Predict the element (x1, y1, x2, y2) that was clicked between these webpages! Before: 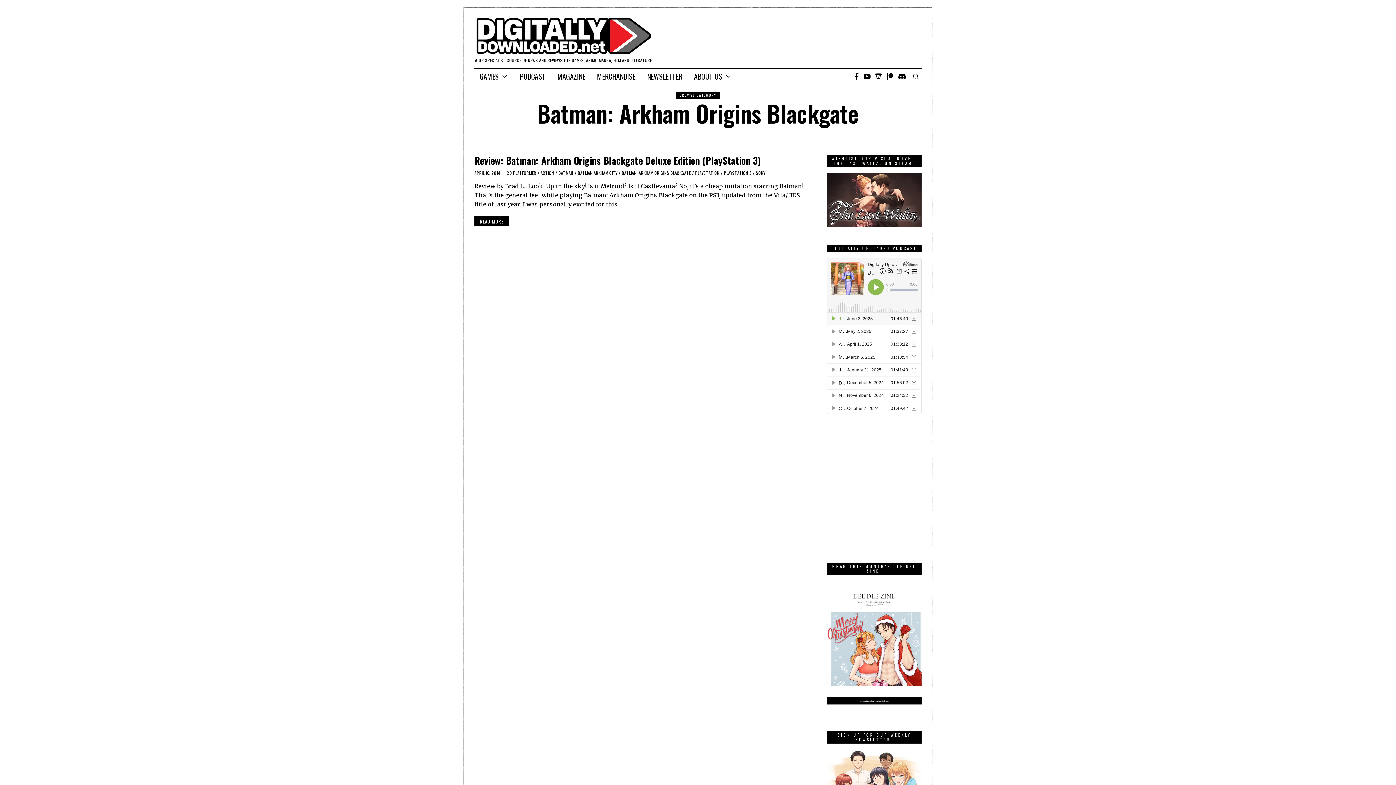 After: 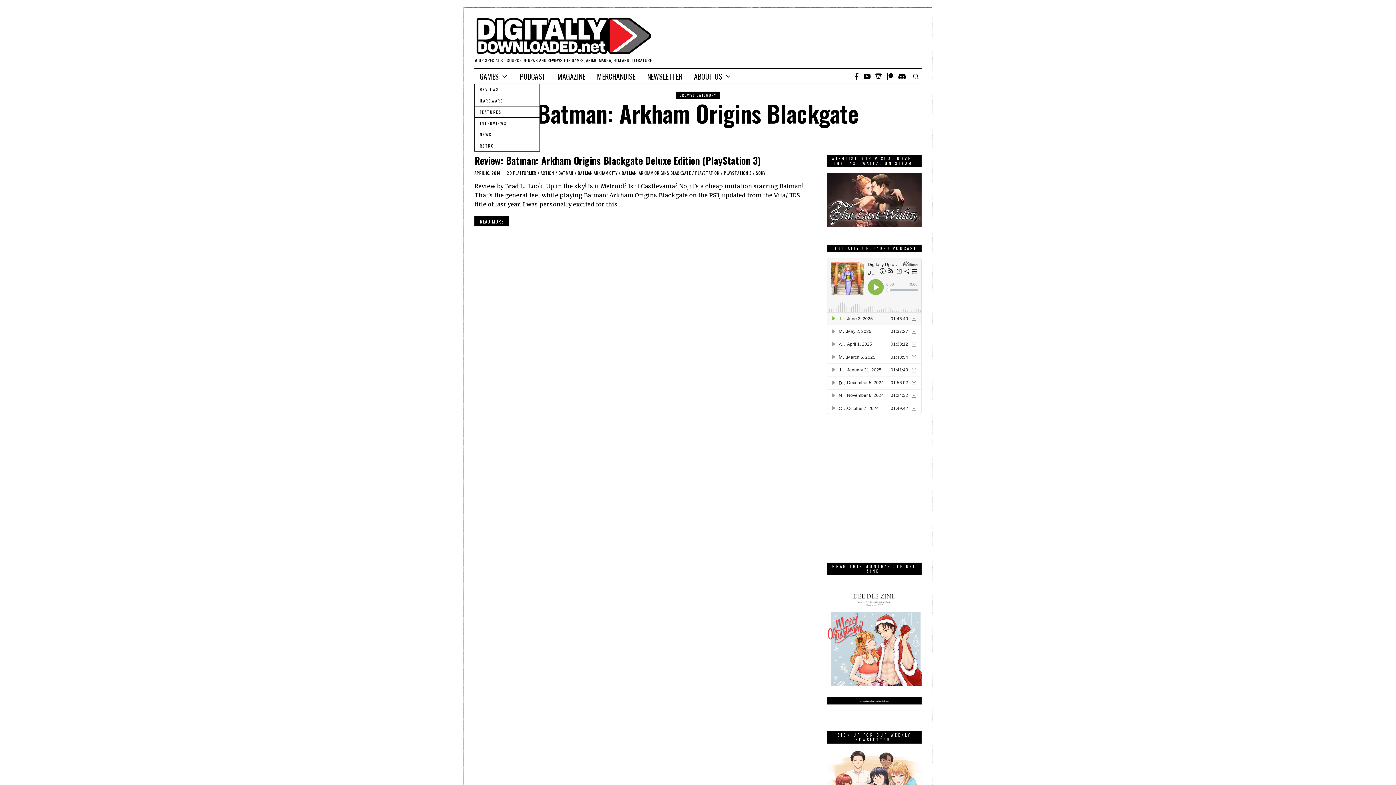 Action: bbox: (474, 69, 513, 83) label: GAMES